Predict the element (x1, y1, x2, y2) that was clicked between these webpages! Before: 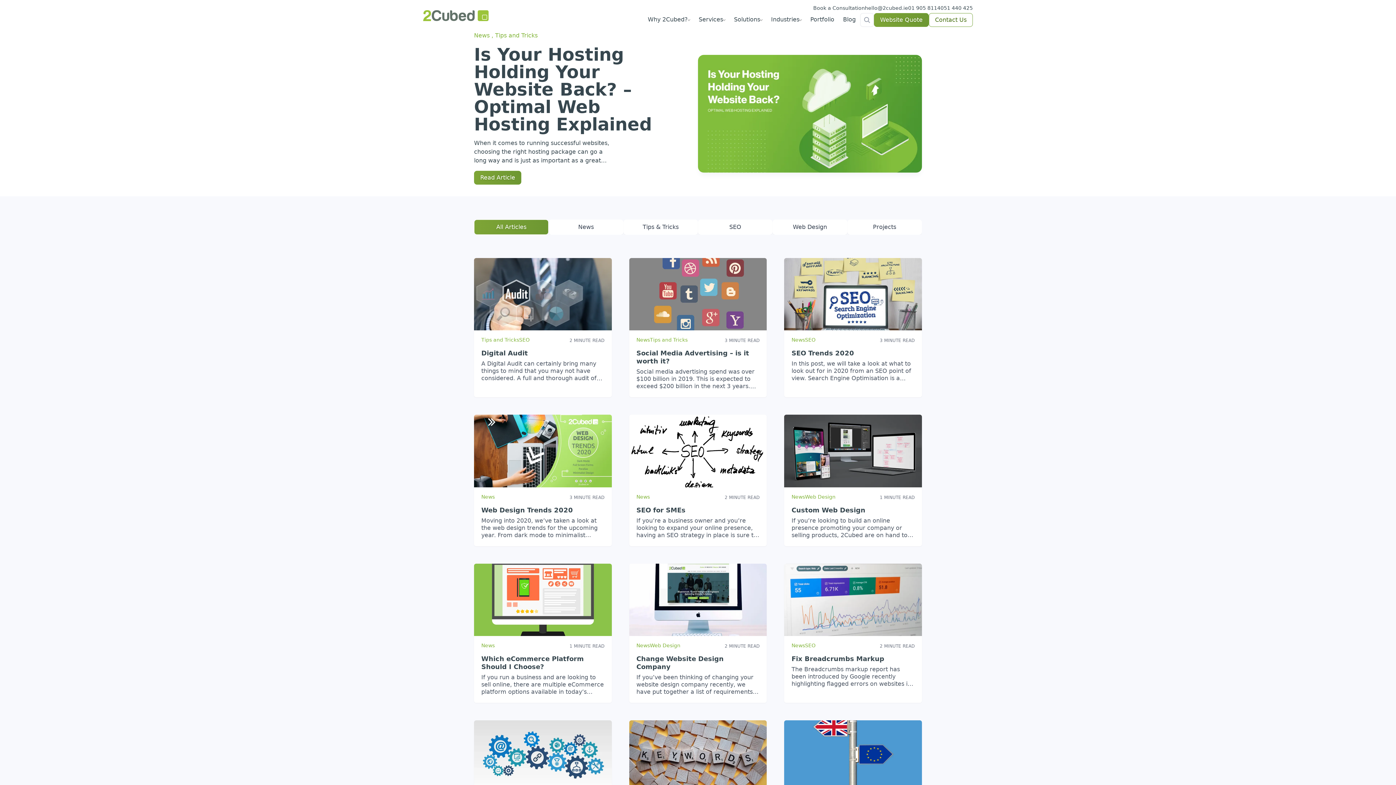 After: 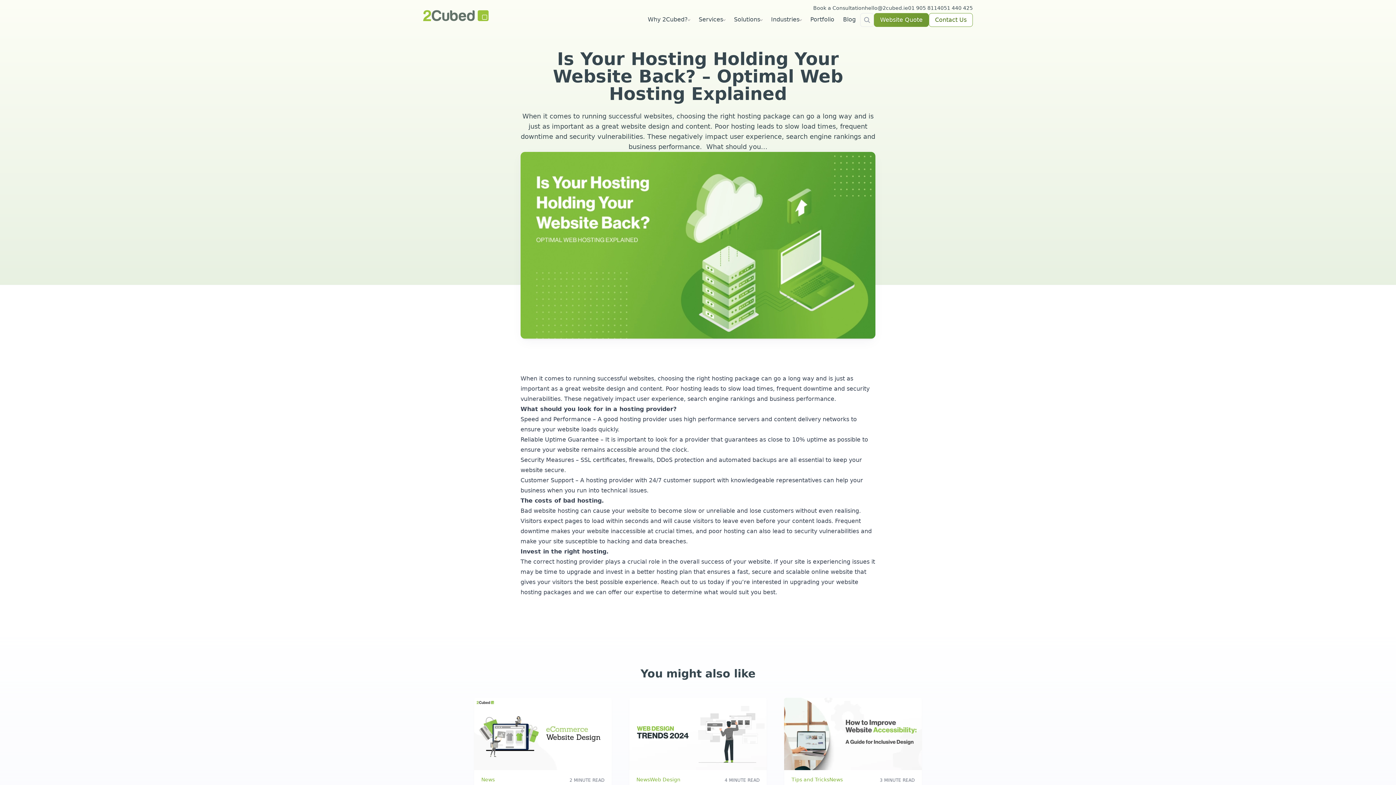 Action: bbox: (474, 45, 698, 133) label: Is Your Hosting Holding Your Website Back? – Optimal Web Hosting Explained